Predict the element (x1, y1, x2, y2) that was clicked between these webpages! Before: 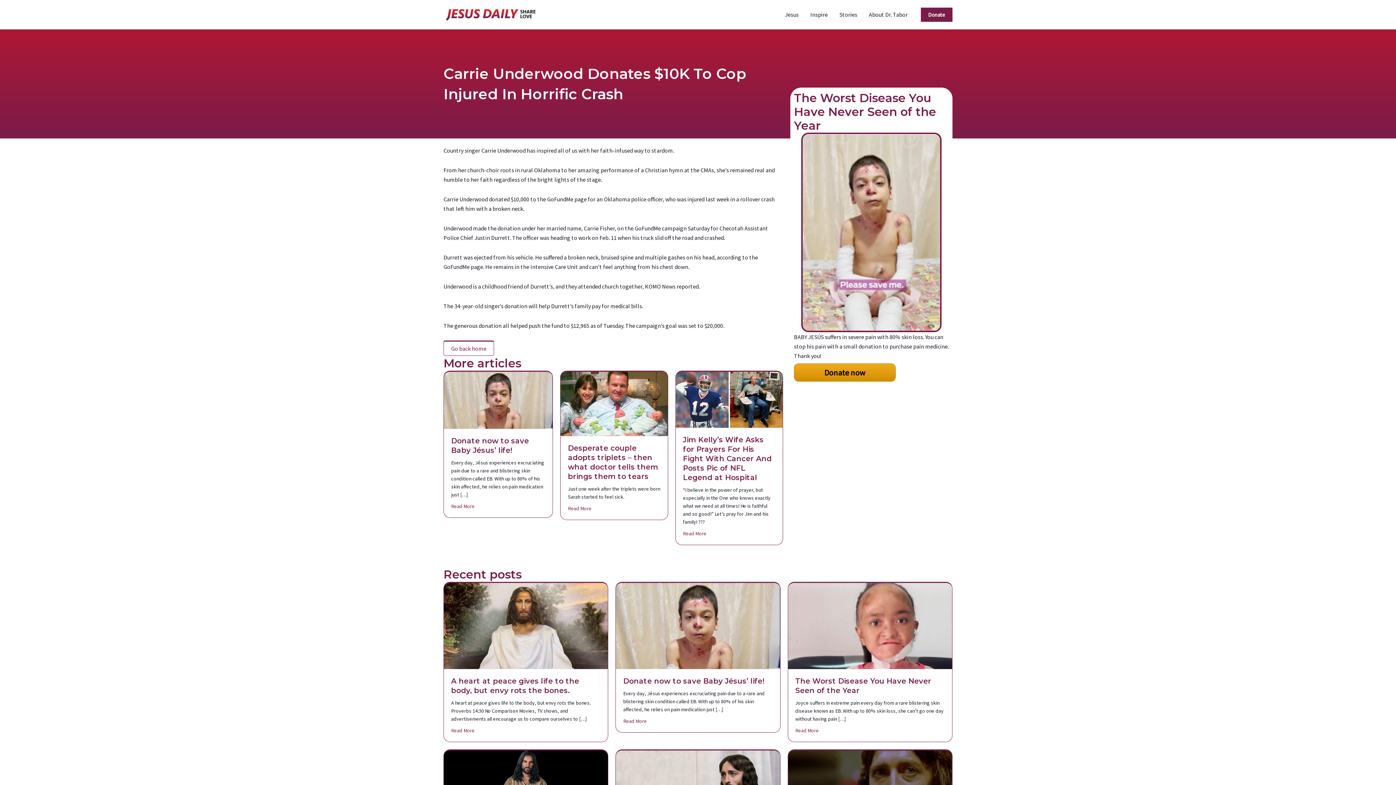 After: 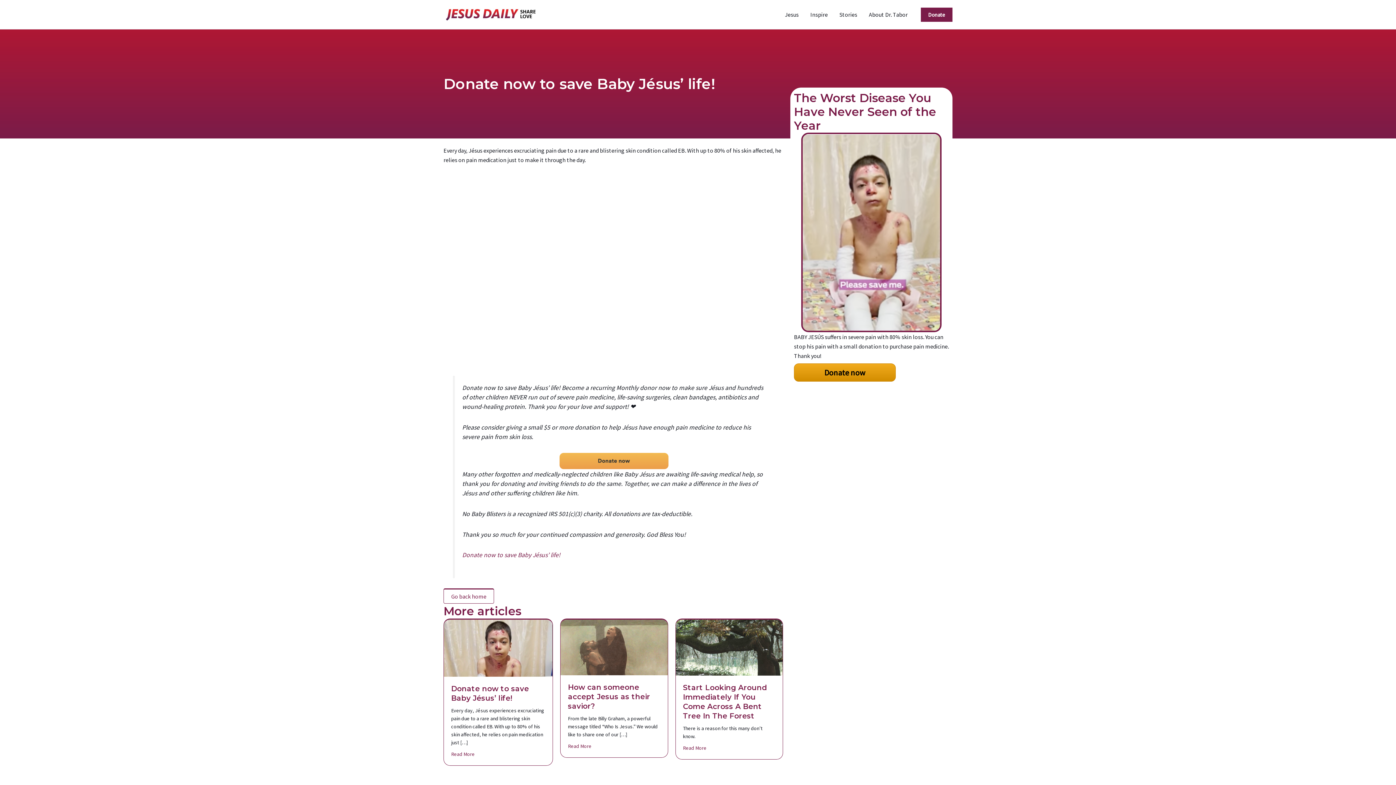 Action: bbox: (616, 621, 780, 629)